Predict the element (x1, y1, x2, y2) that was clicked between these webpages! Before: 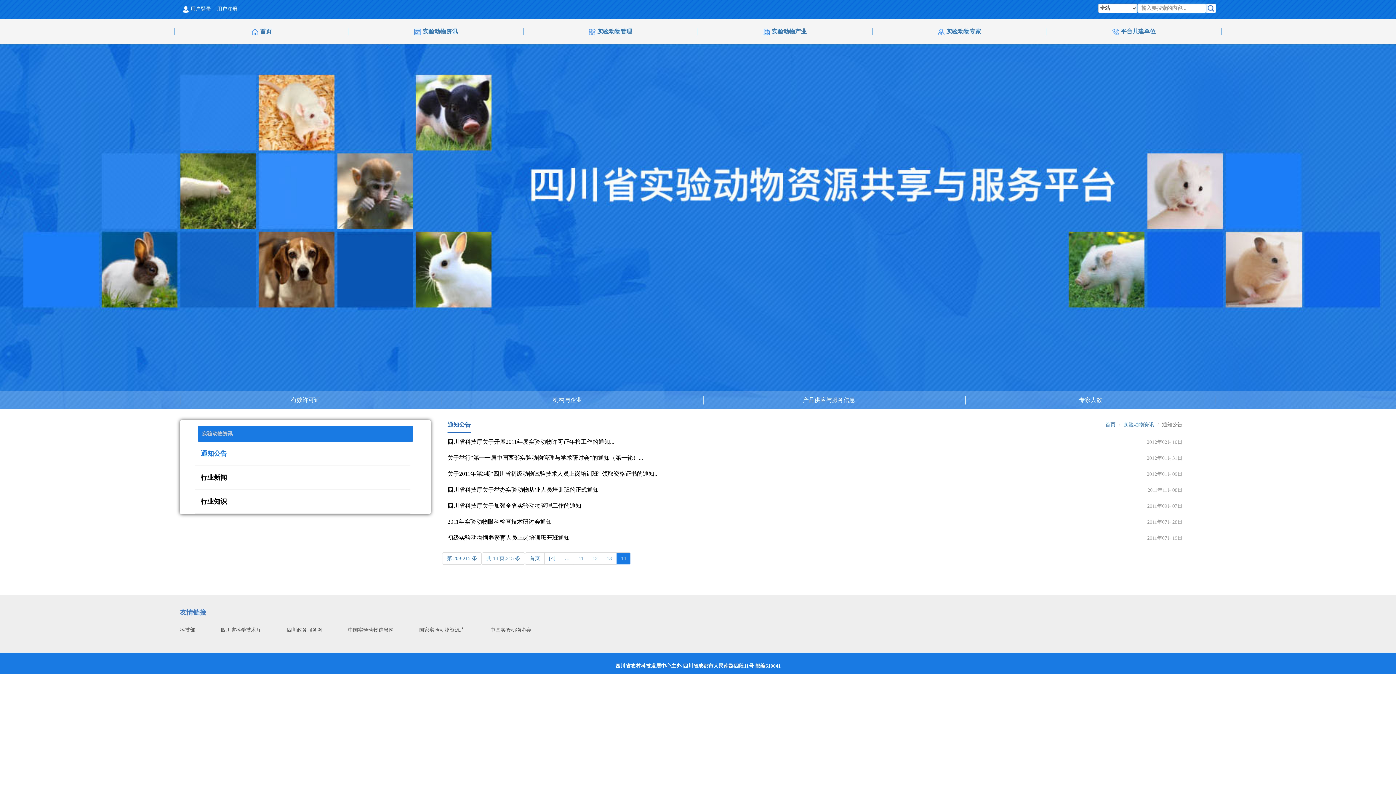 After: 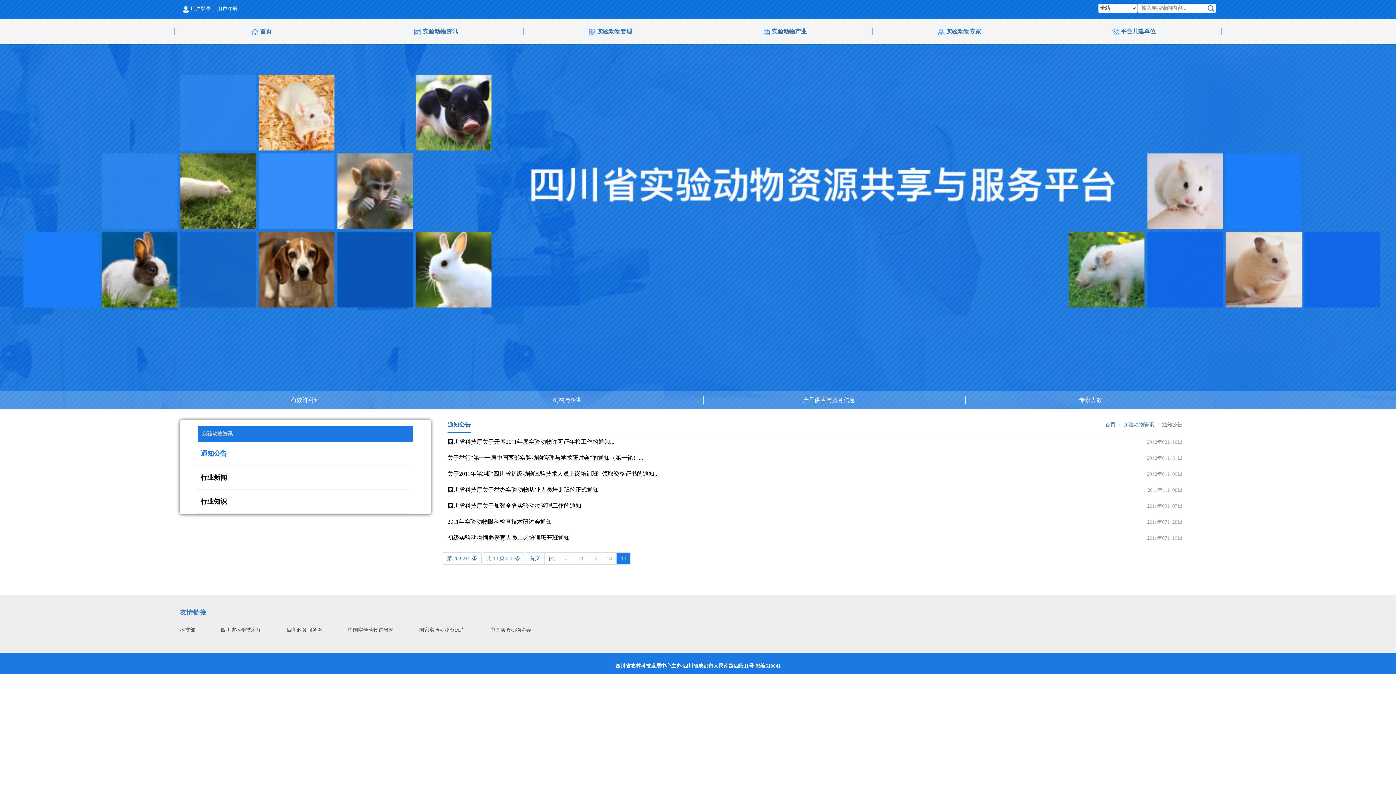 Action: bbox: (616, 552, 630, 565) label: 14